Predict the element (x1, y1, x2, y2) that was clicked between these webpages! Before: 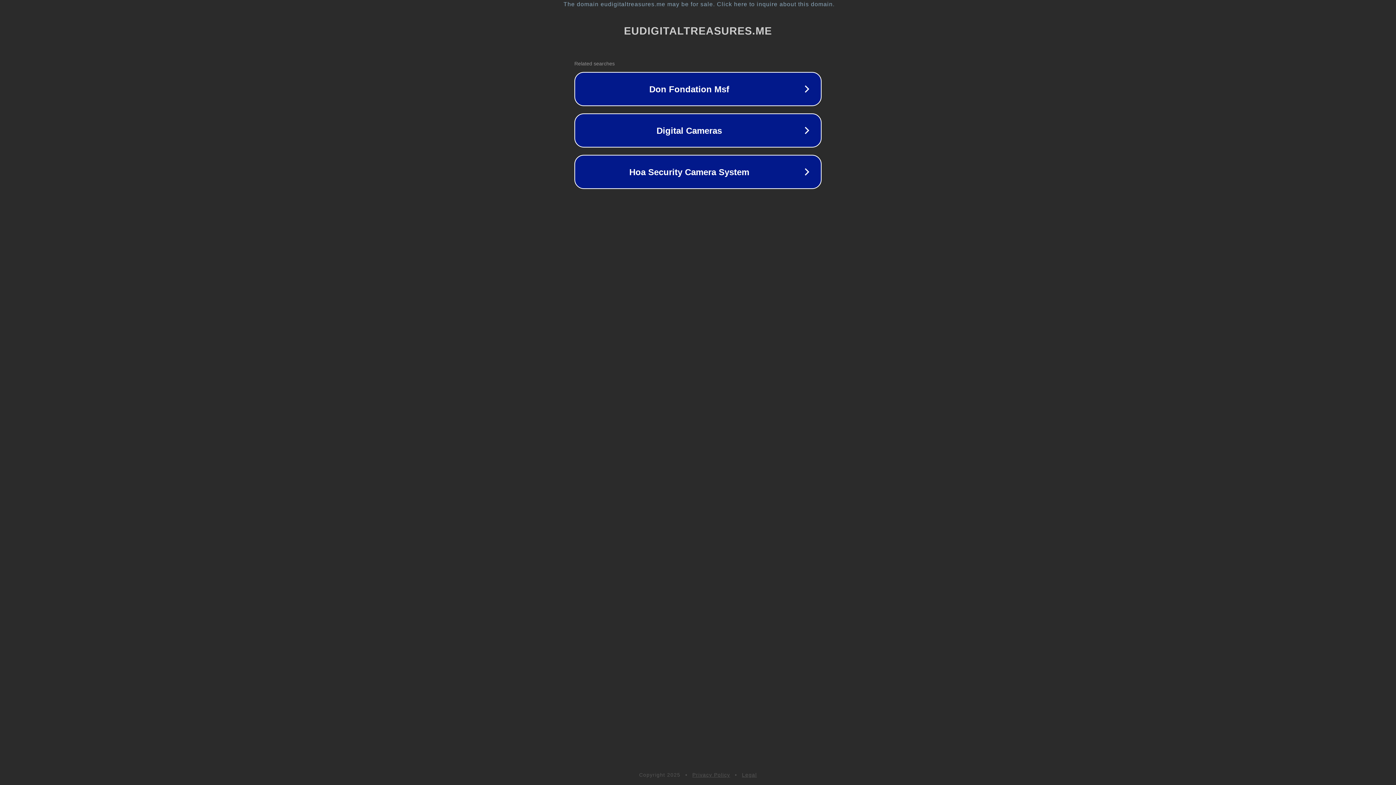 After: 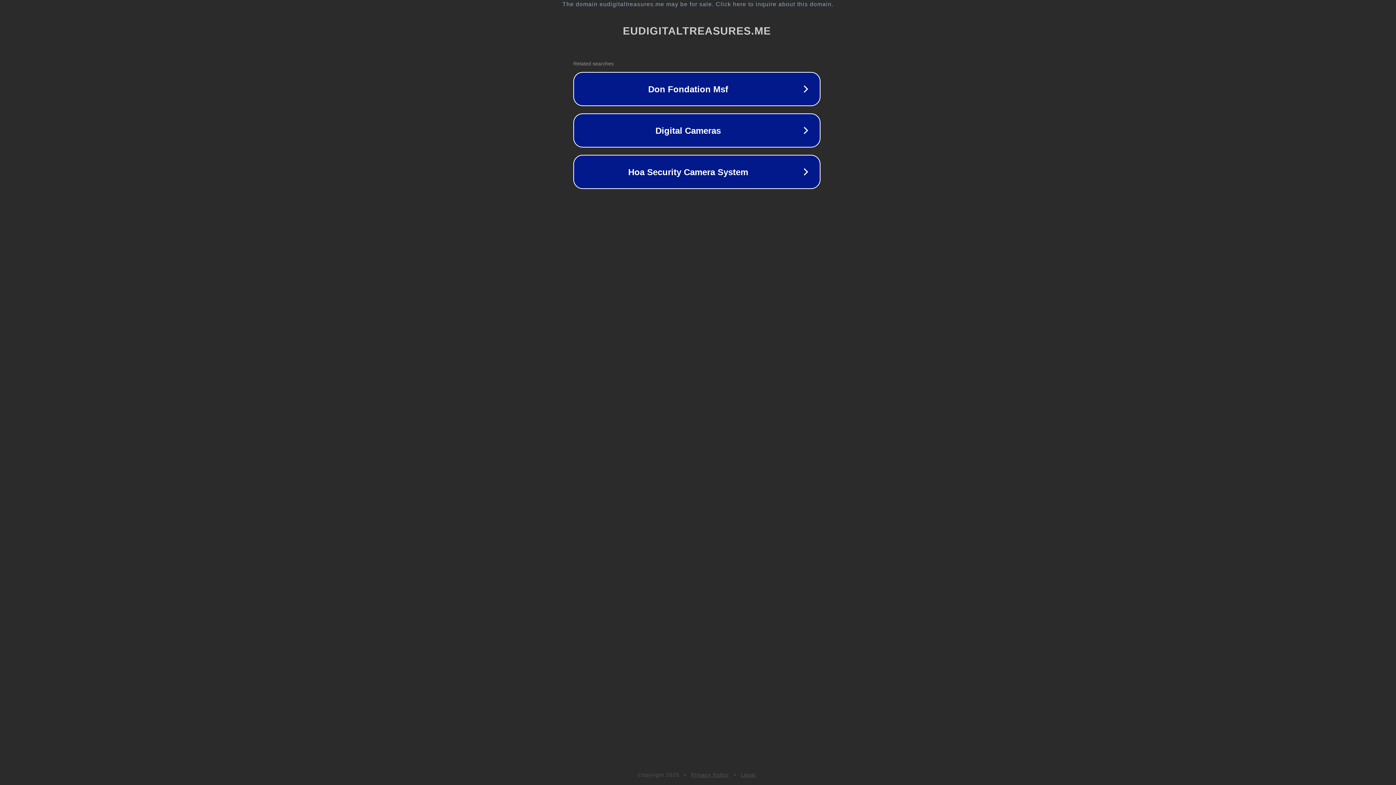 Action: bbox: (1, 1, 1397, 7) label: The domain eudigitaltreasures.me may be for sale. Click here to inquire about this domain.